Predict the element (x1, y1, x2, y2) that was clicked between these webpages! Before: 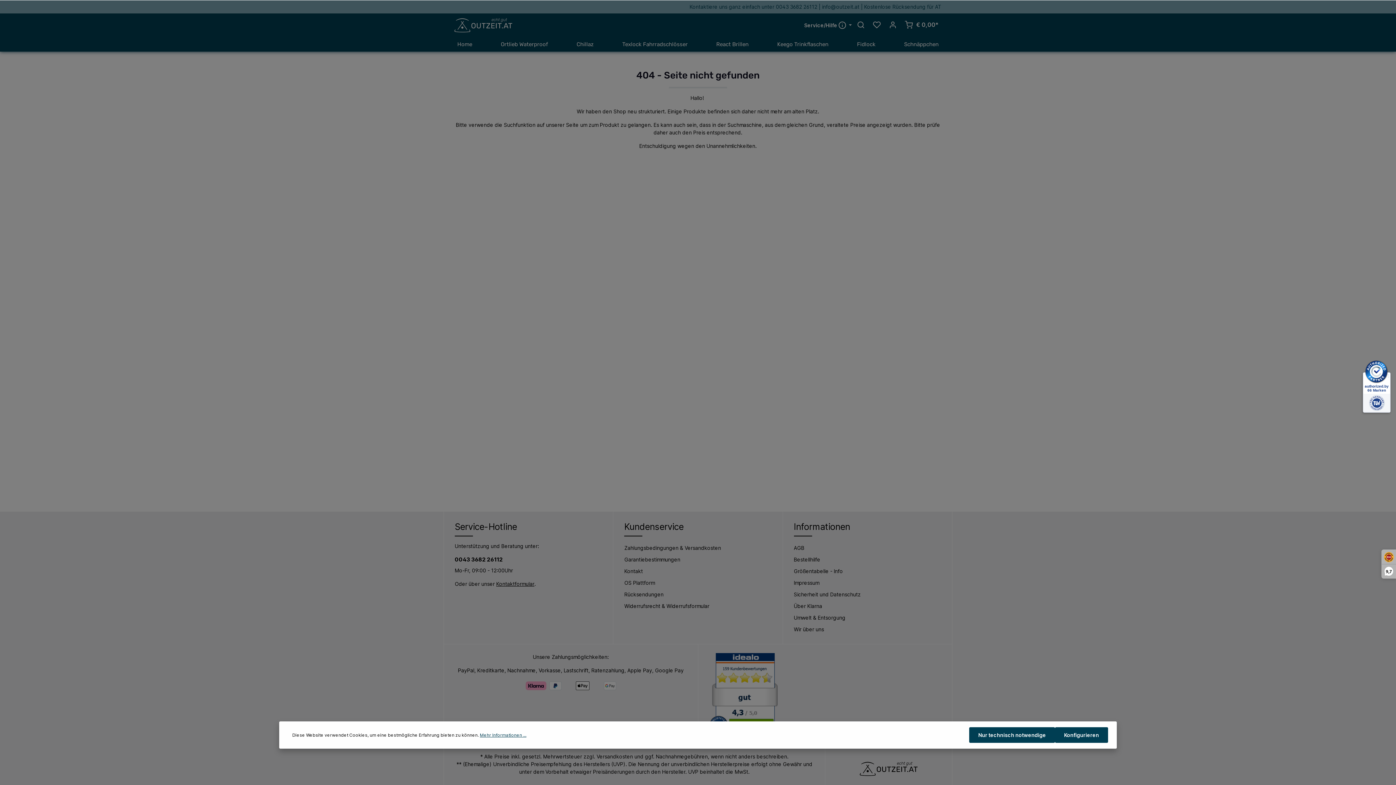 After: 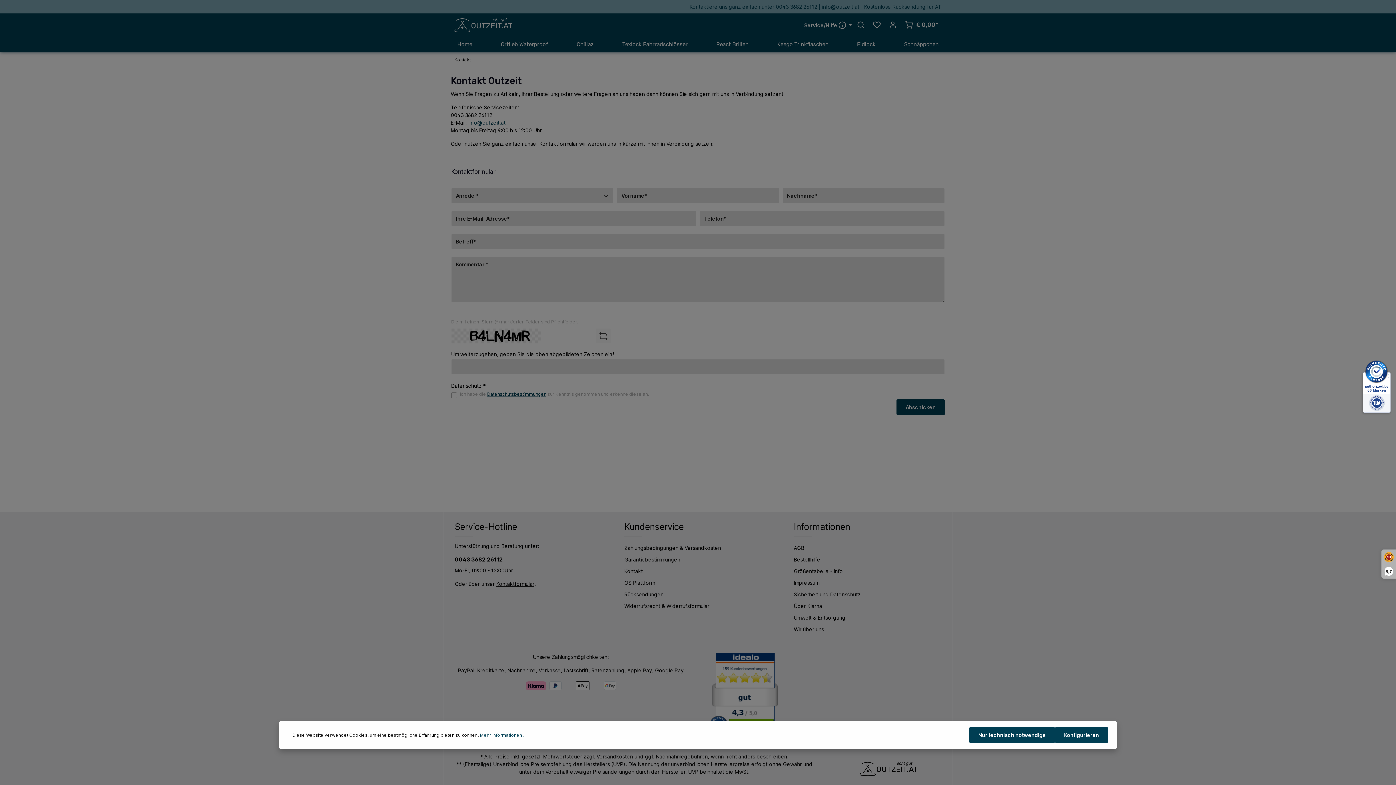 Action: label: Kontakt bbox: (624, 566, 643, 576)